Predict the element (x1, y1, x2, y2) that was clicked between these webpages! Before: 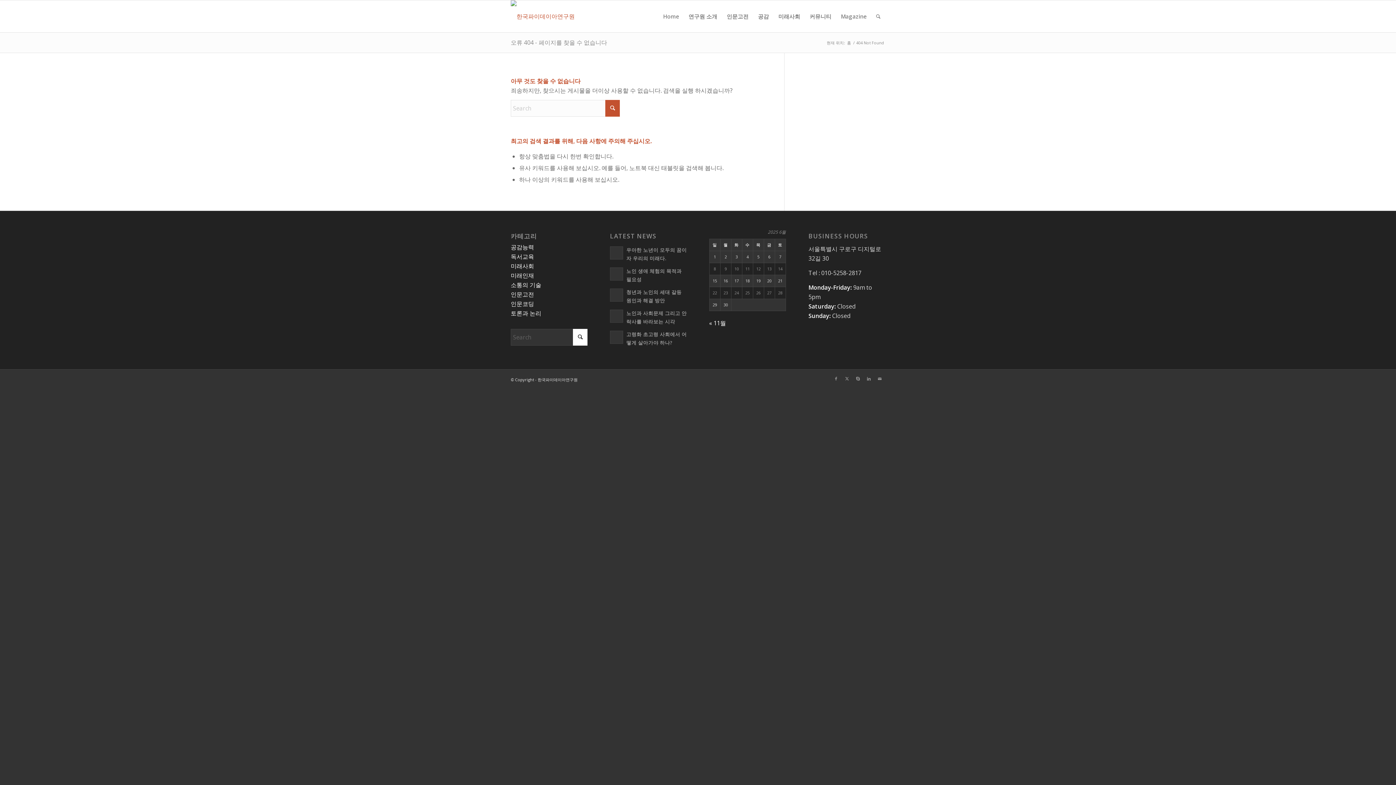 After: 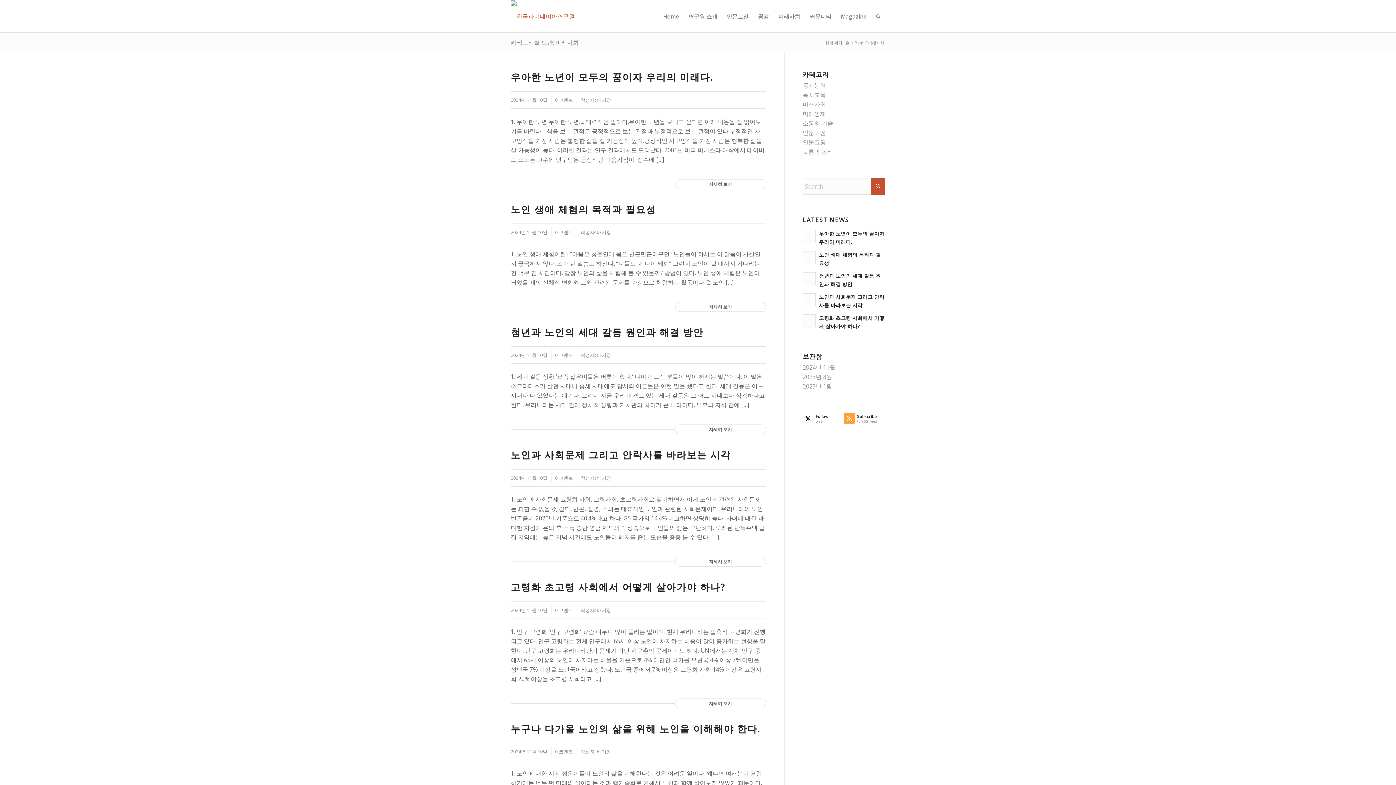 Action: bbox: (510, 262, 534, 270) label: 미래사회